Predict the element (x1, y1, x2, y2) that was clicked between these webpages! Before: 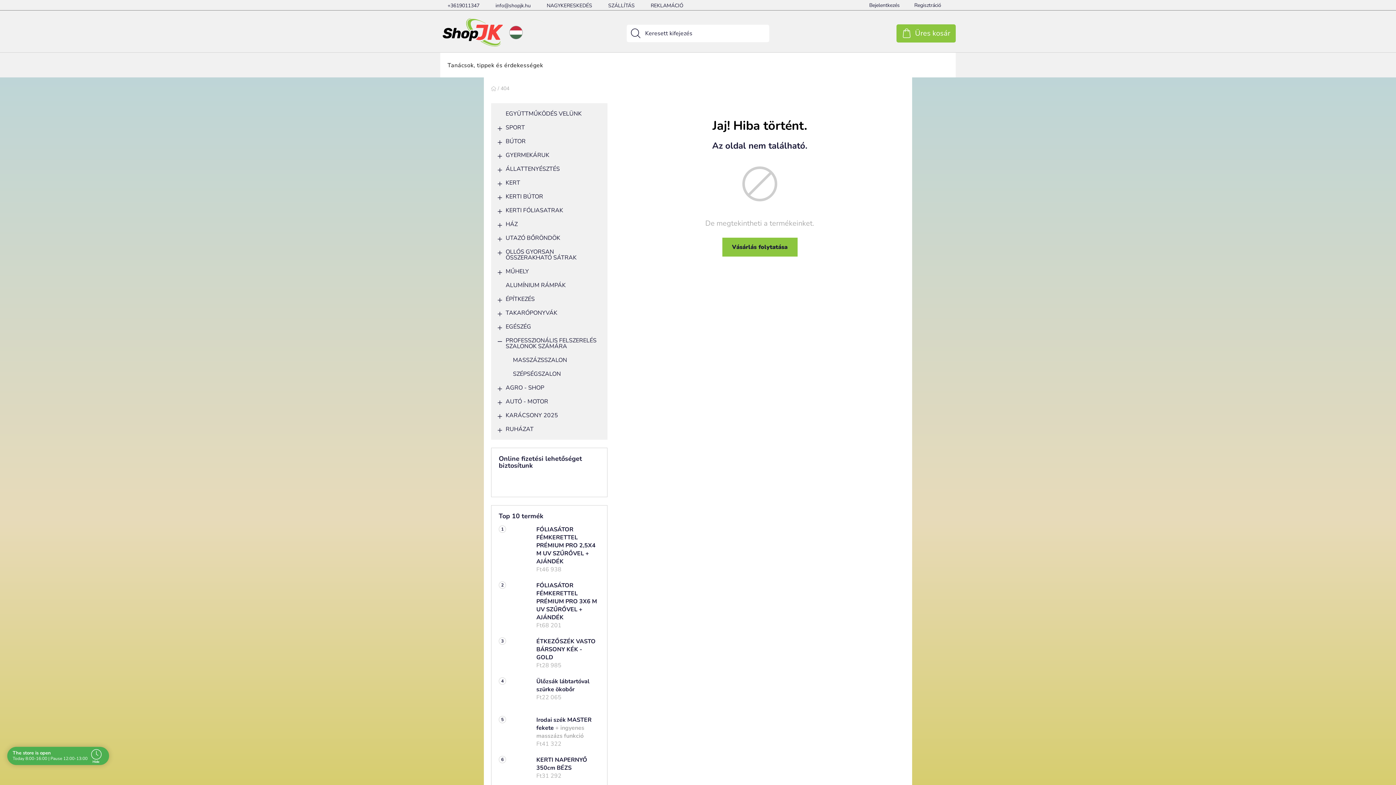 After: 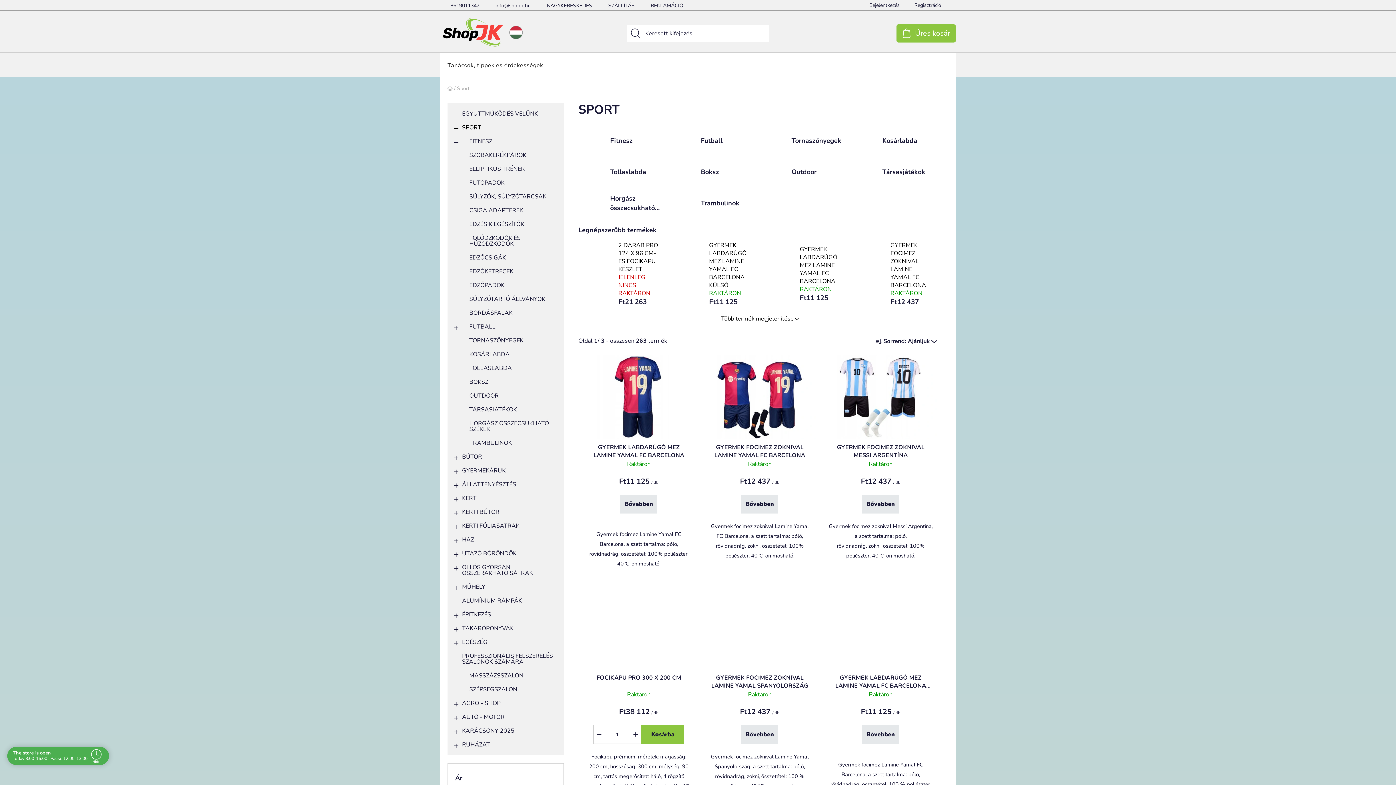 Action: bbox: (494, 120, 604, 134) label: SPORT
 